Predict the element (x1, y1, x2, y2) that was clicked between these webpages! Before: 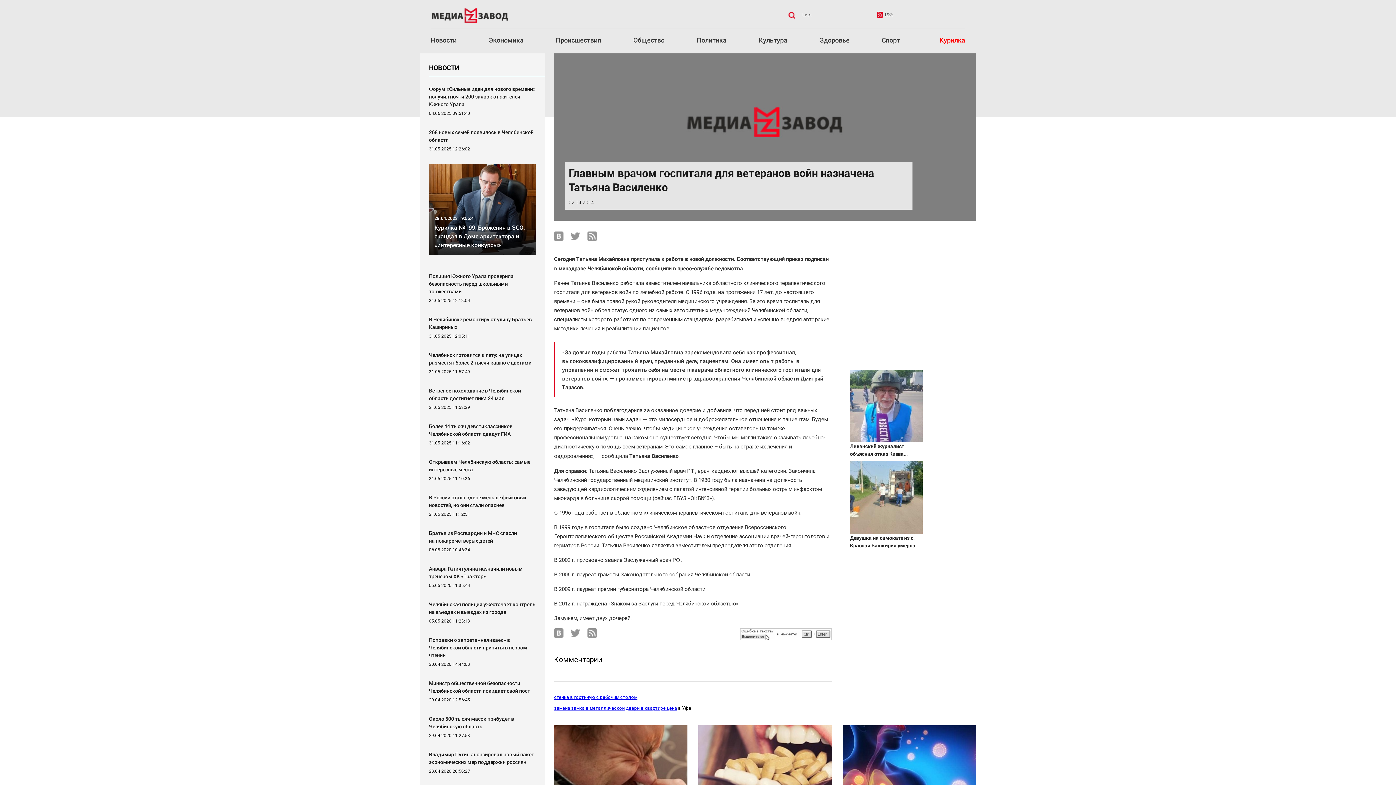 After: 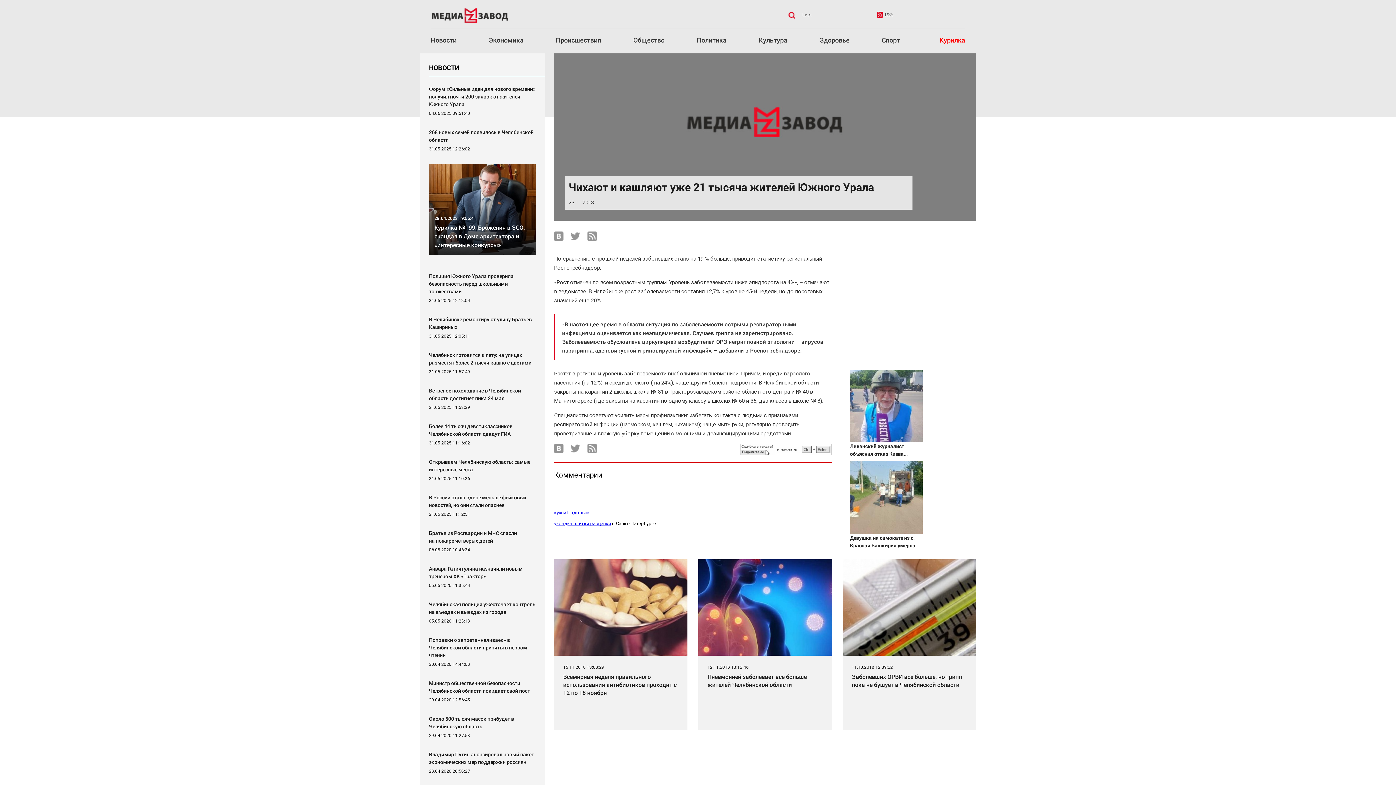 Action: bbox: (554, 725, 687, 822)